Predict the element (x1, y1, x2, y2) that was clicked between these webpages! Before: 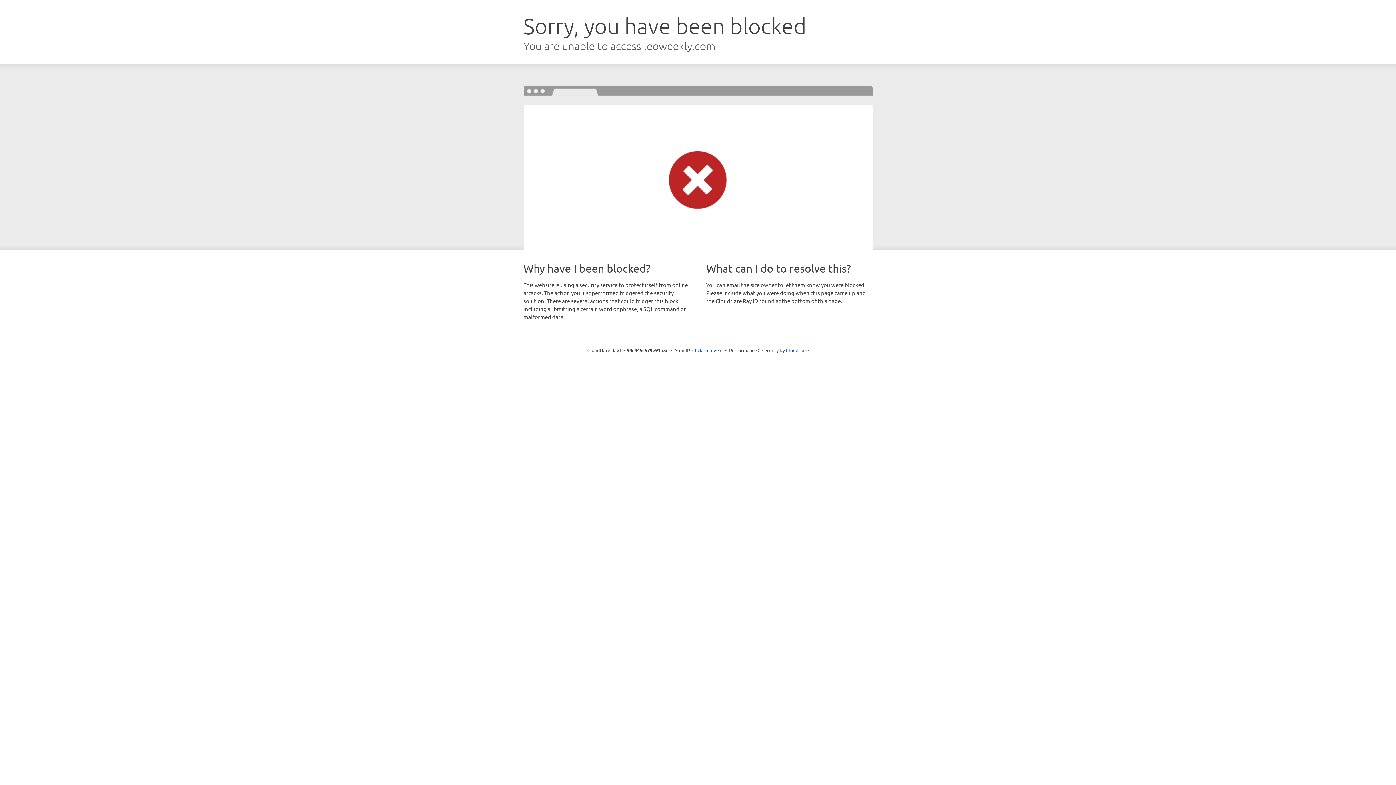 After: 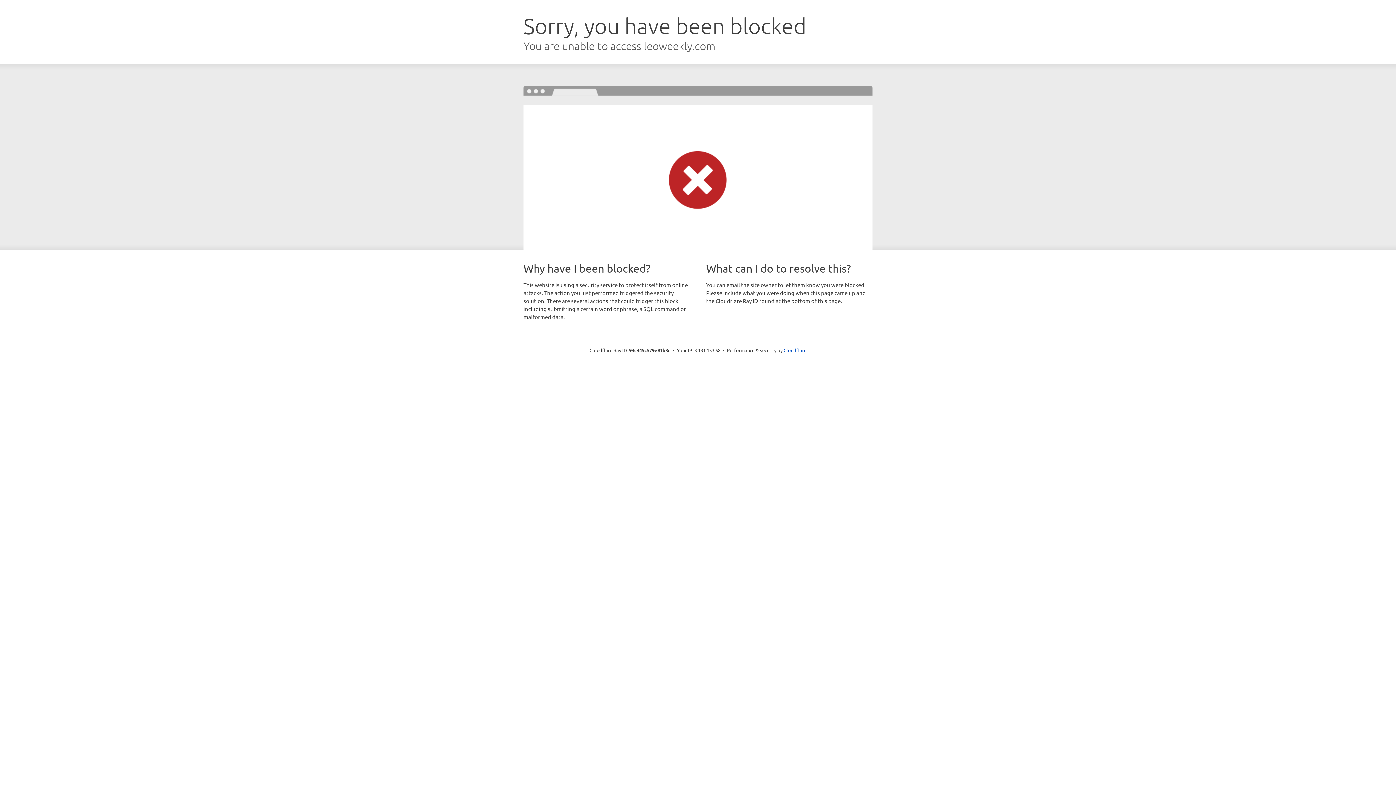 Action: label: Click to reveal bbox: (692, 346, 722, 353)